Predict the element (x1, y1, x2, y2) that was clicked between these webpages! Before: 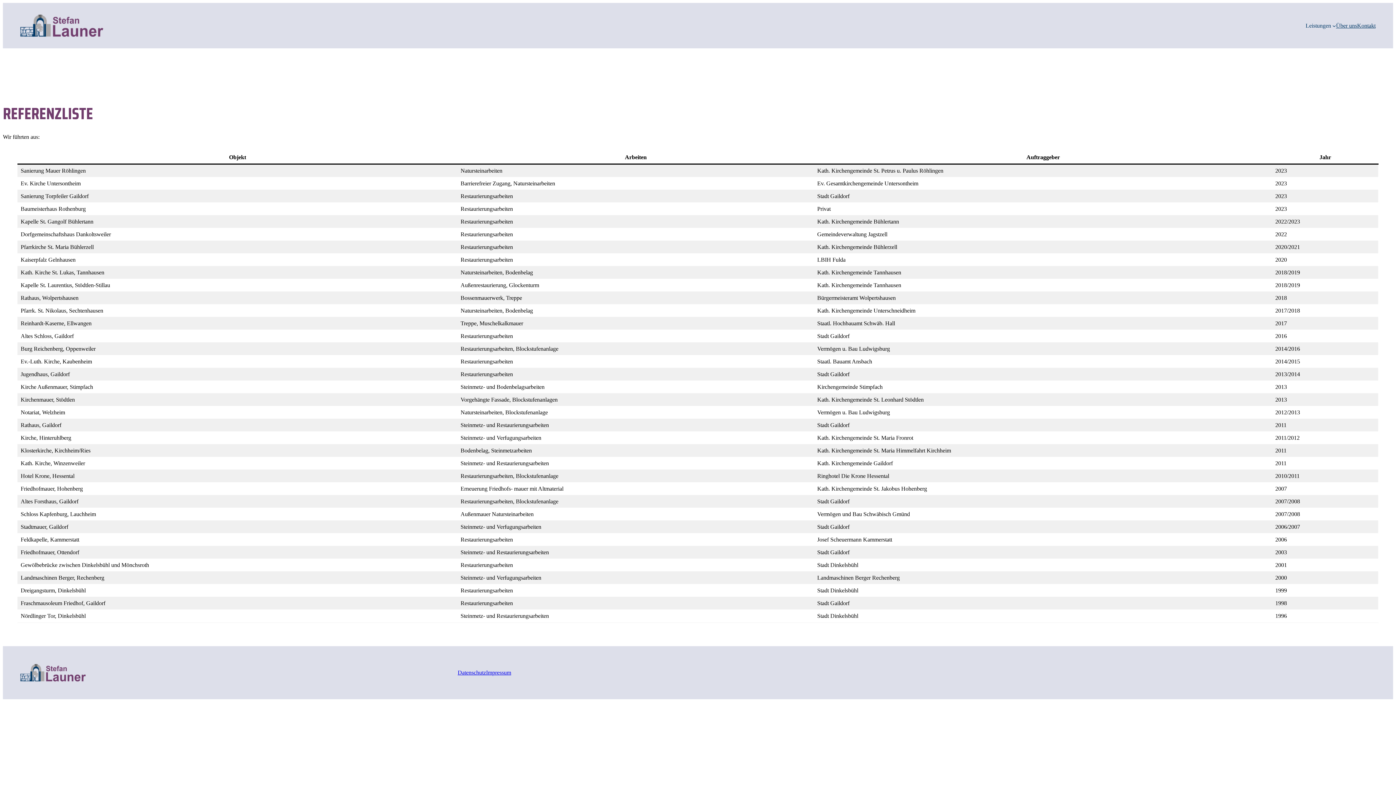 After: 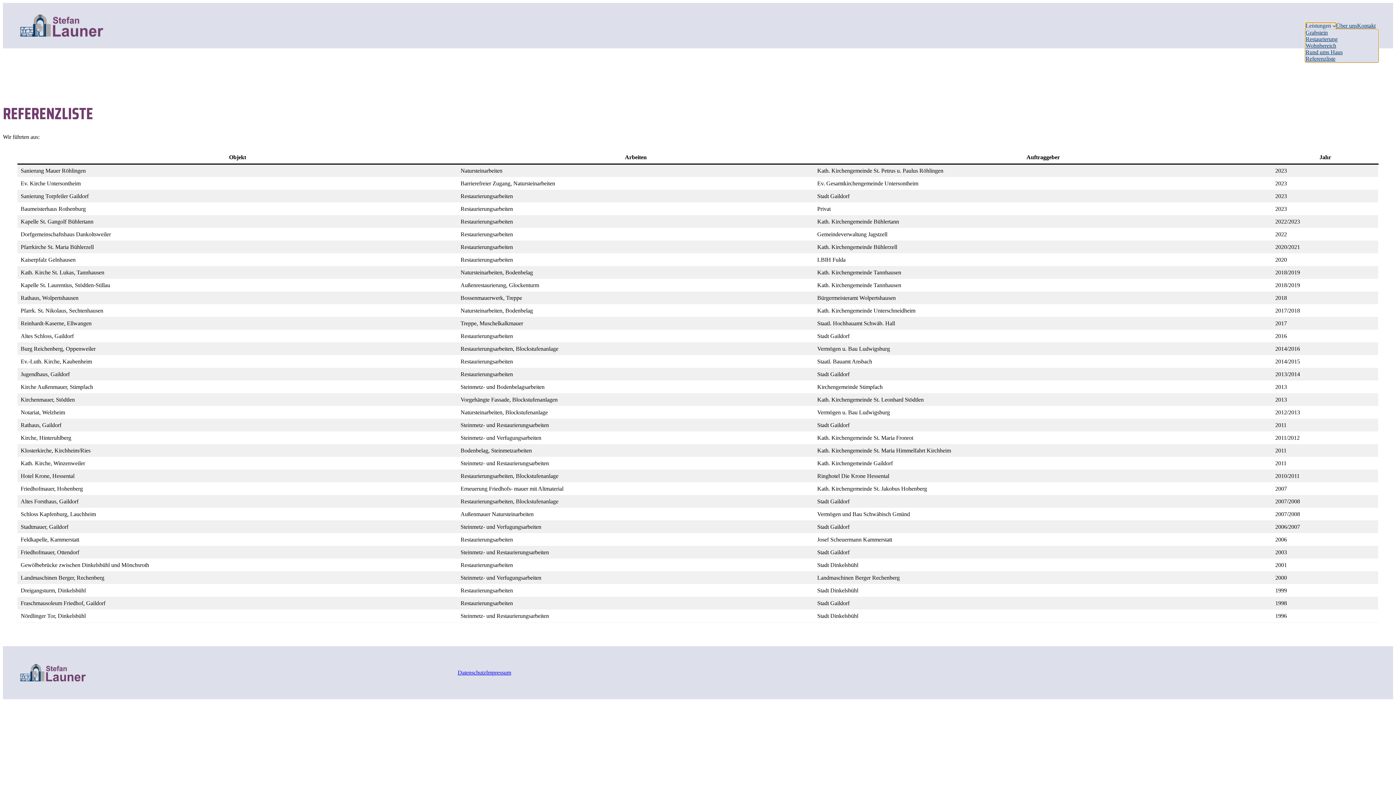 Action: label: Leistungen bbox: (1305, 22, 1331, 28)